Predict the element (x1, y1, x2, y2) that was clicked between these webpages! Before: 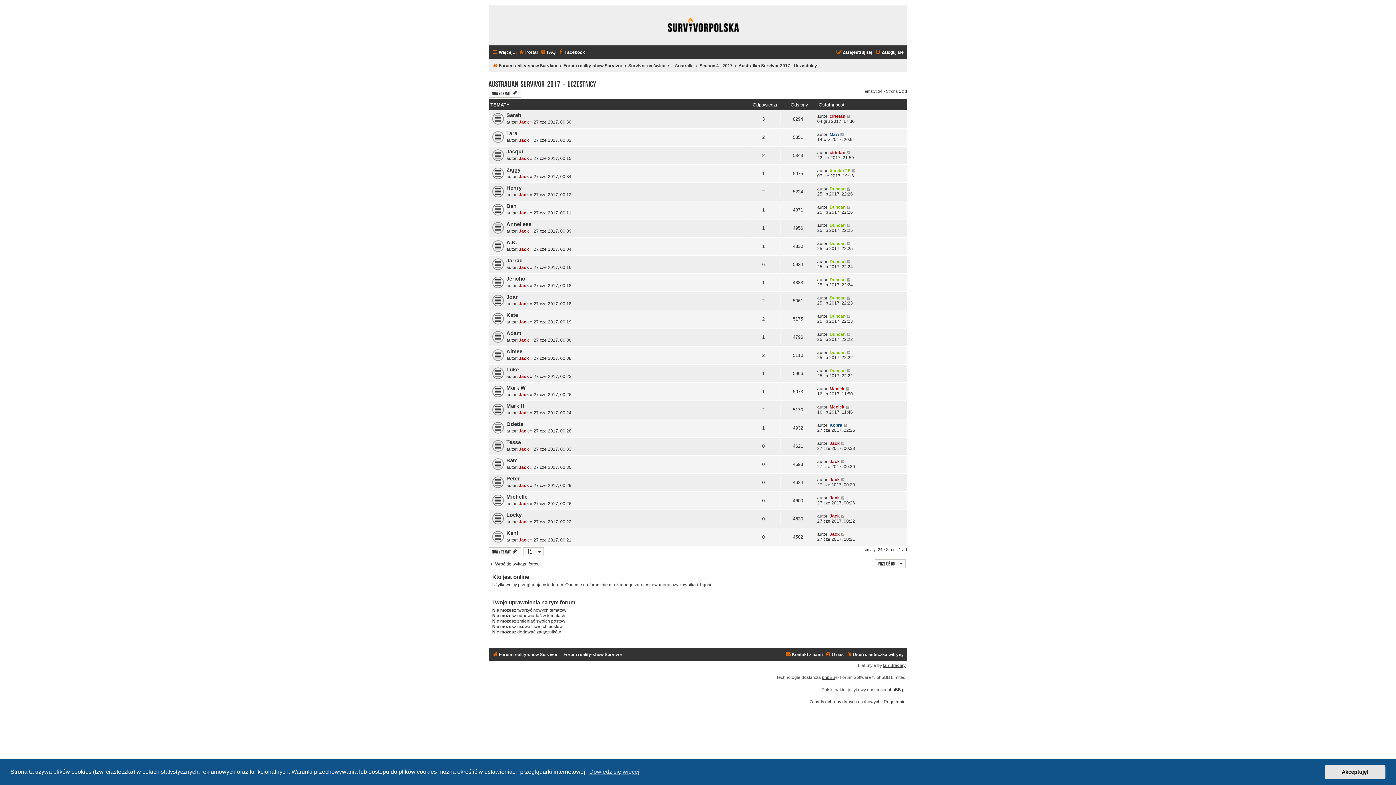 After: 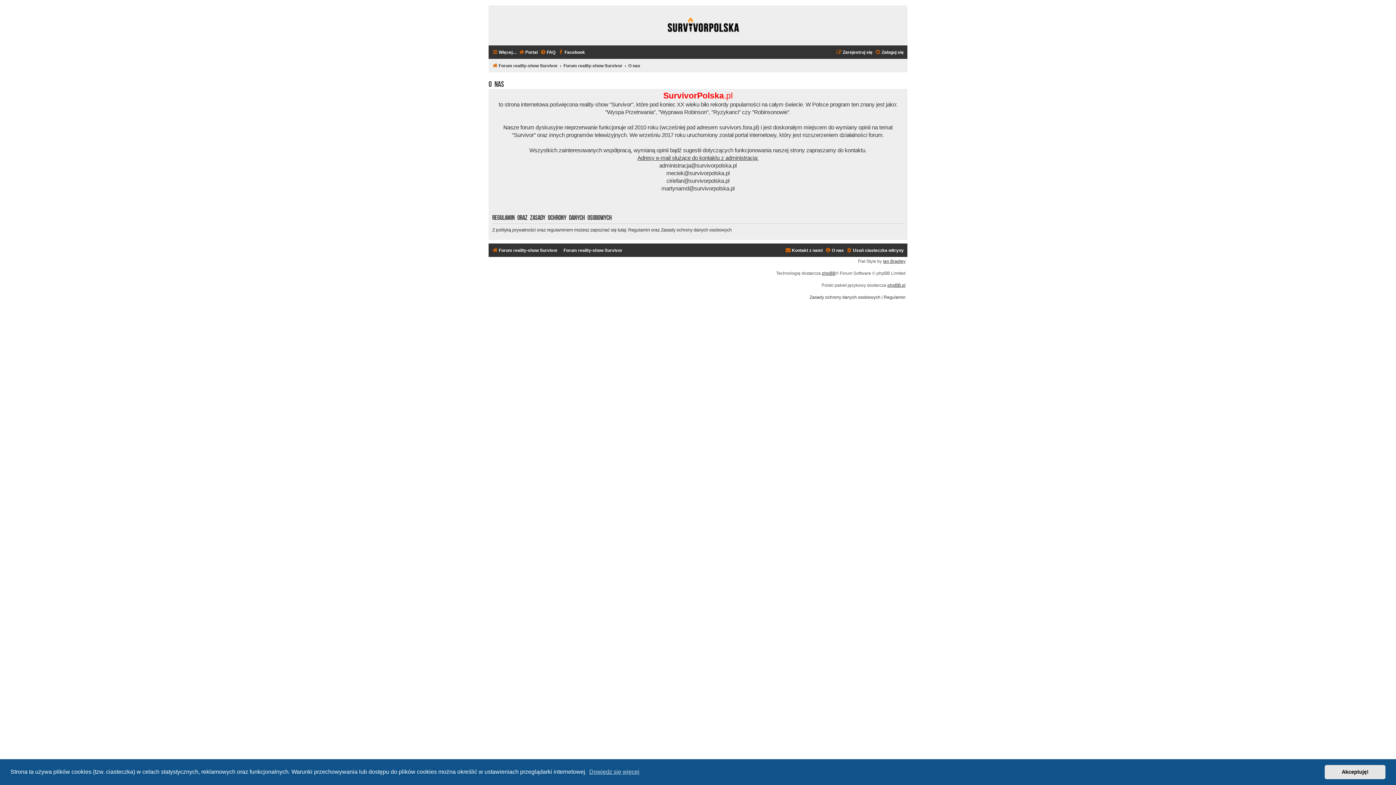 Action: bbox: (825, 650, 844, 659) label: O nas